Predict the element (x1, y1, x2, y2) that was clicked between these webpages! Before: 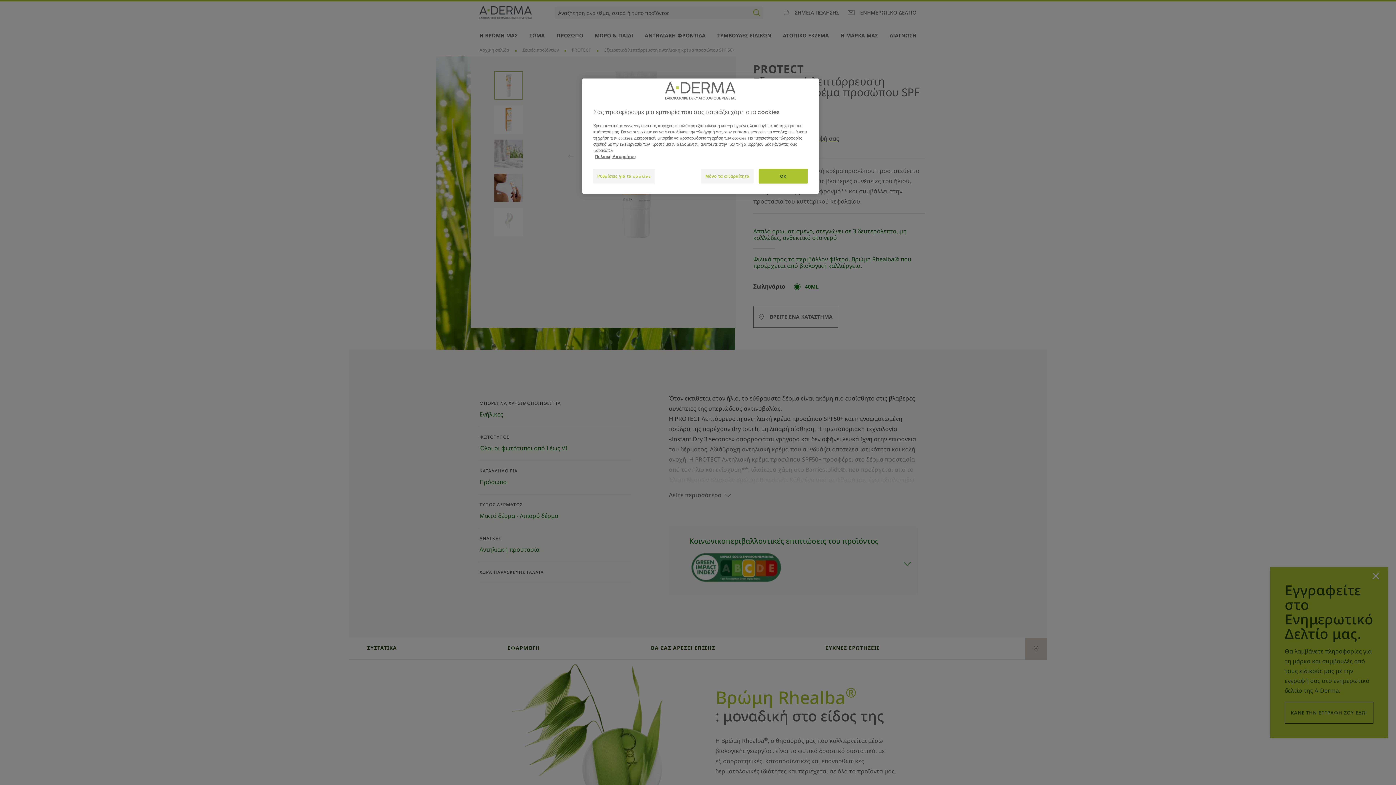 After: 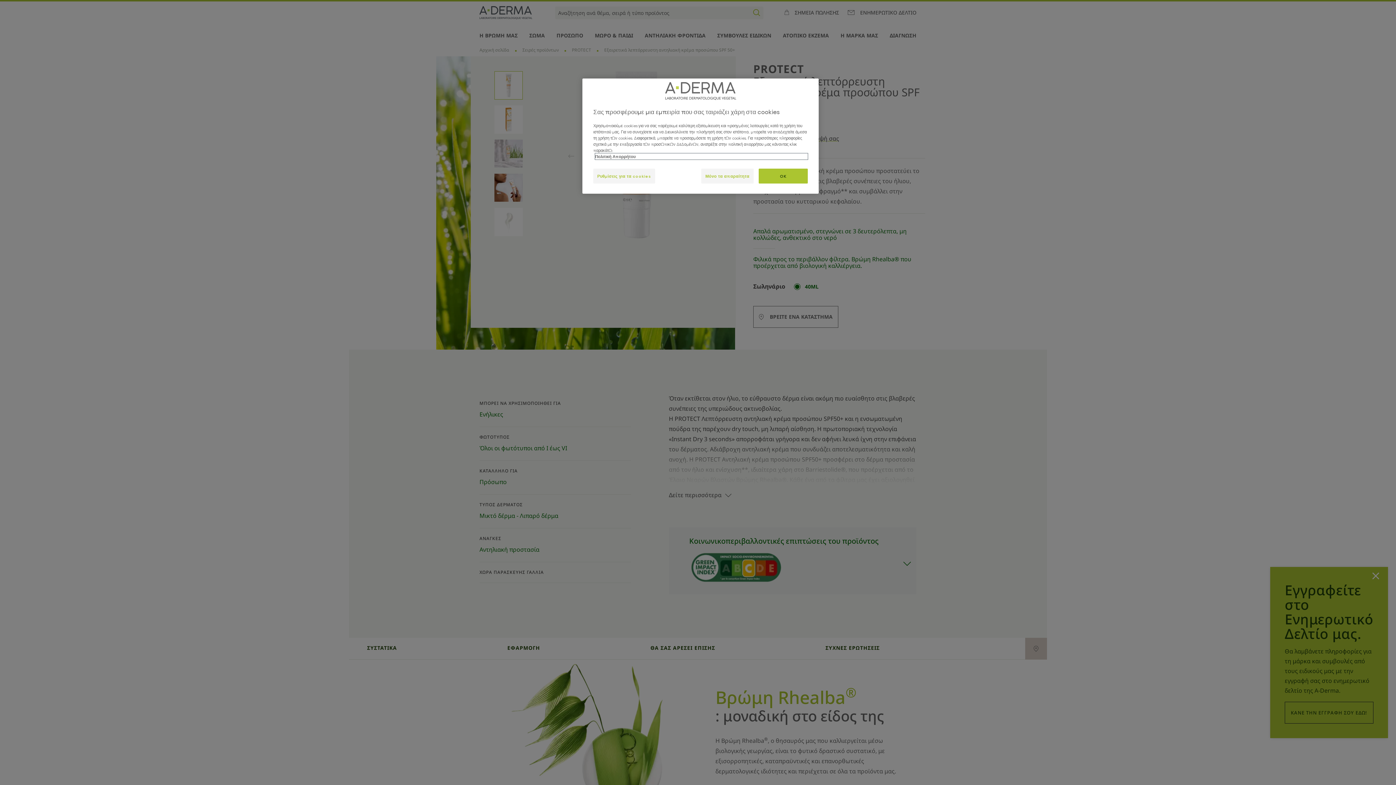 Action: label: Περισσότερες πληροφορίες σχετικά με το απόρρητό σας, ανοίγει σε νέα καρτέλα bbox: (595, 153, 808, 159)